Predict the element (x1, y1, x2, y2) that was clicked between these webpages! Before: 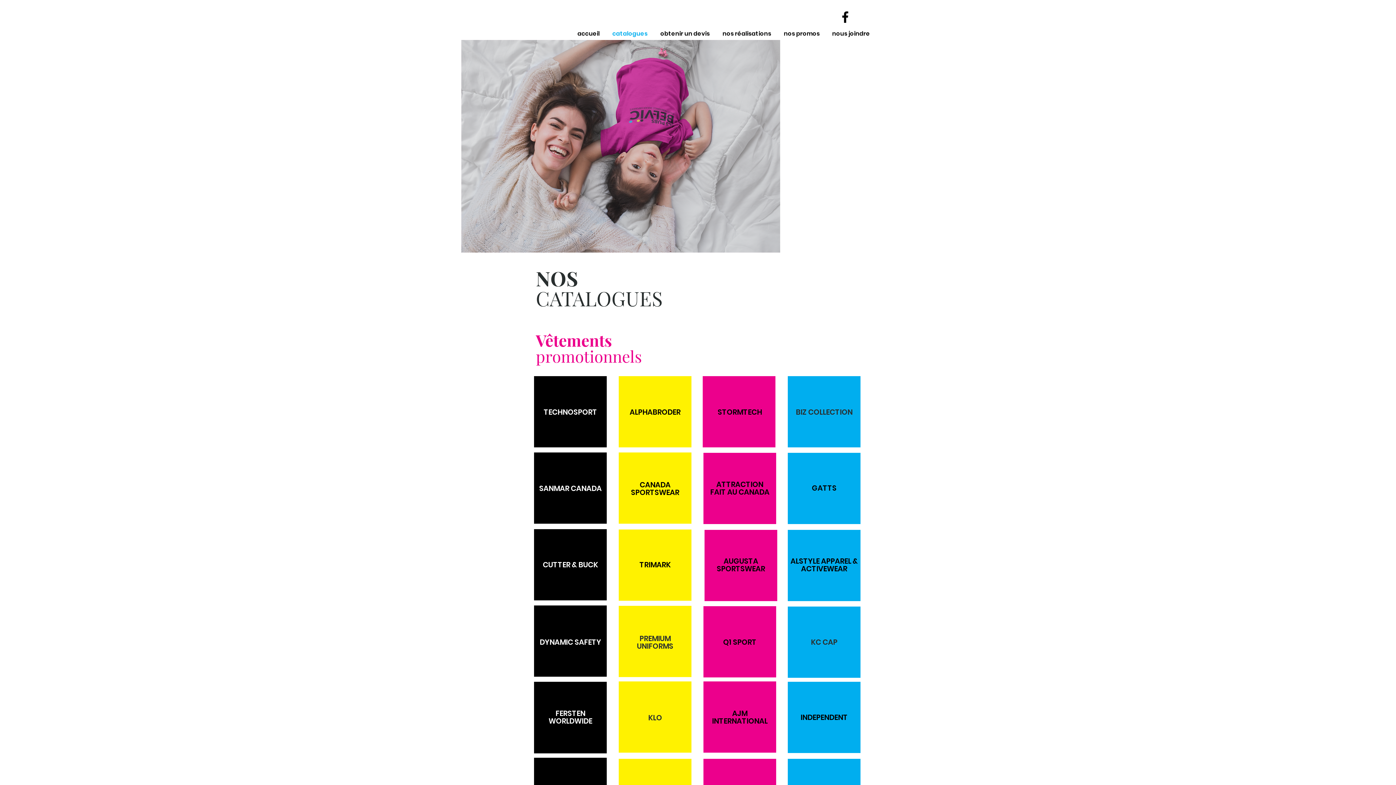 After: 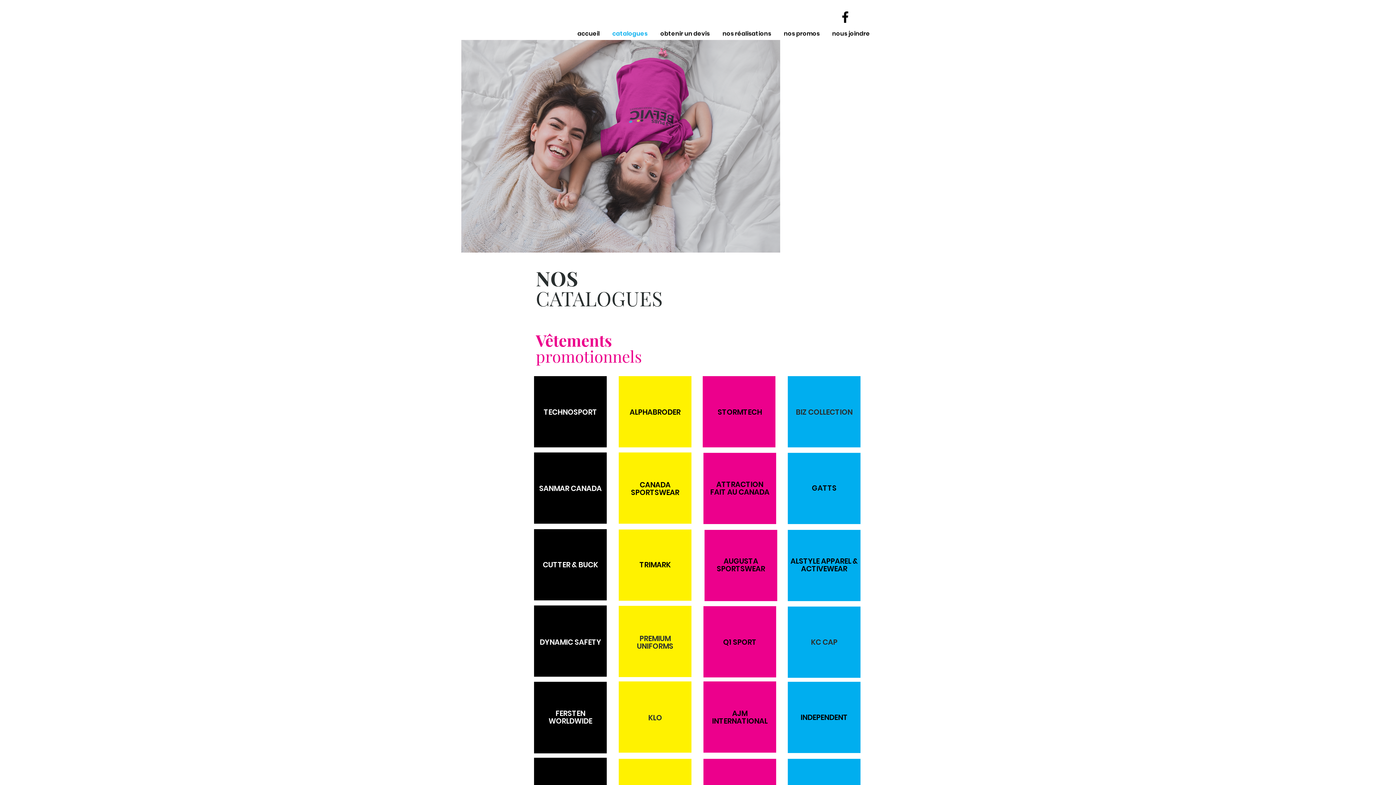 Action: label: ALSTYLE APPAREL & ACTIVEWEAR bbox: (790, 556, 858, 573)